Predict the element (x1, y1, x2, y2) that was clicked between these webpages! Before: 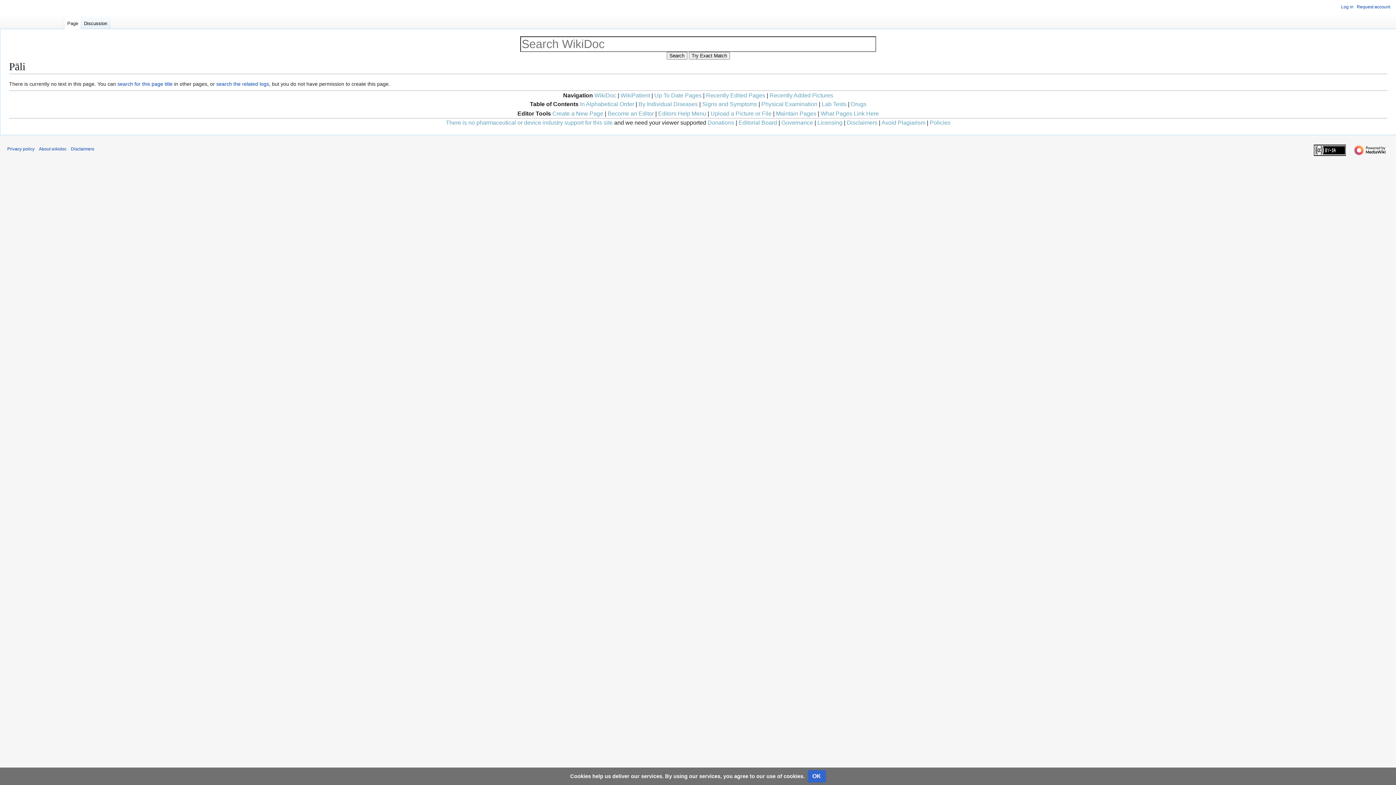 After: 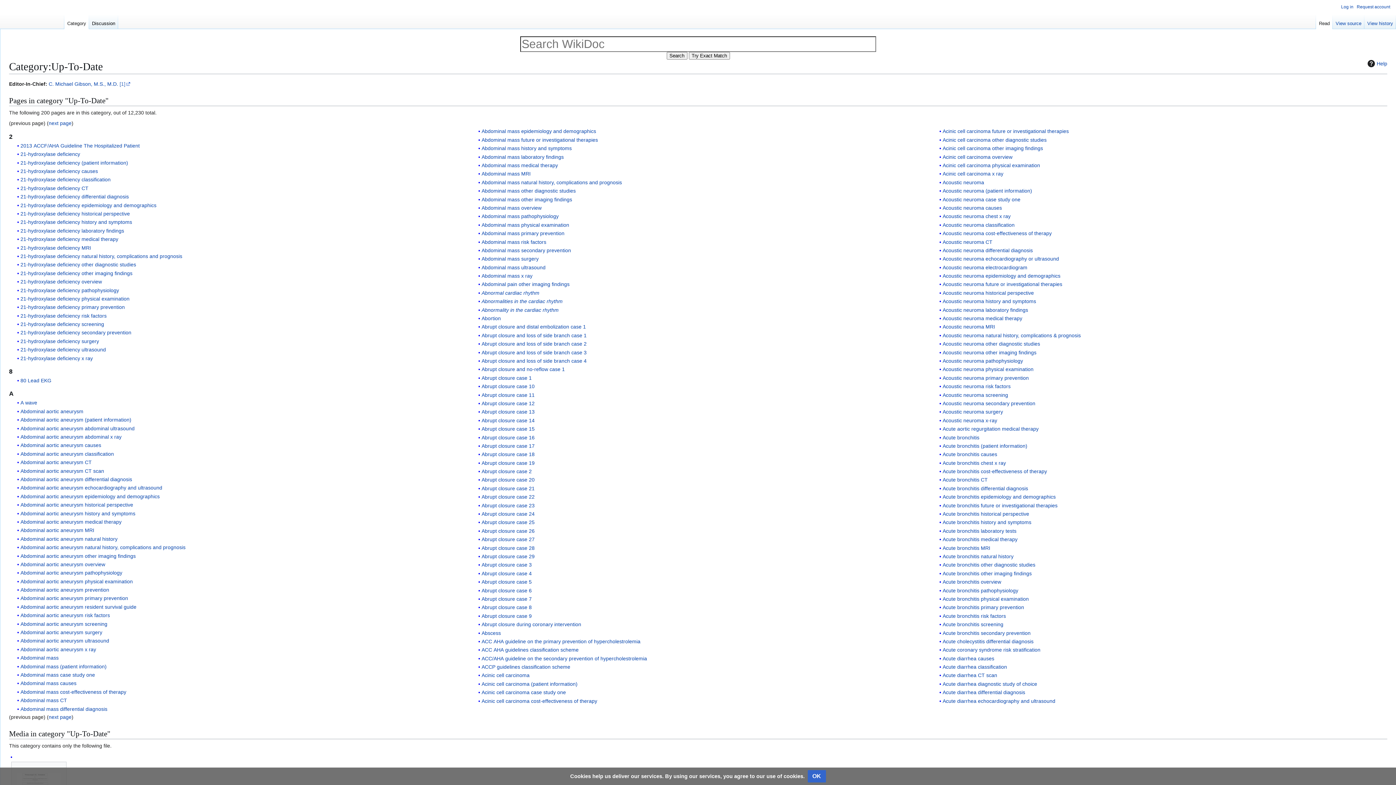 Action: bbox: (654, 92, 701, 98) label: Up To Date Pages